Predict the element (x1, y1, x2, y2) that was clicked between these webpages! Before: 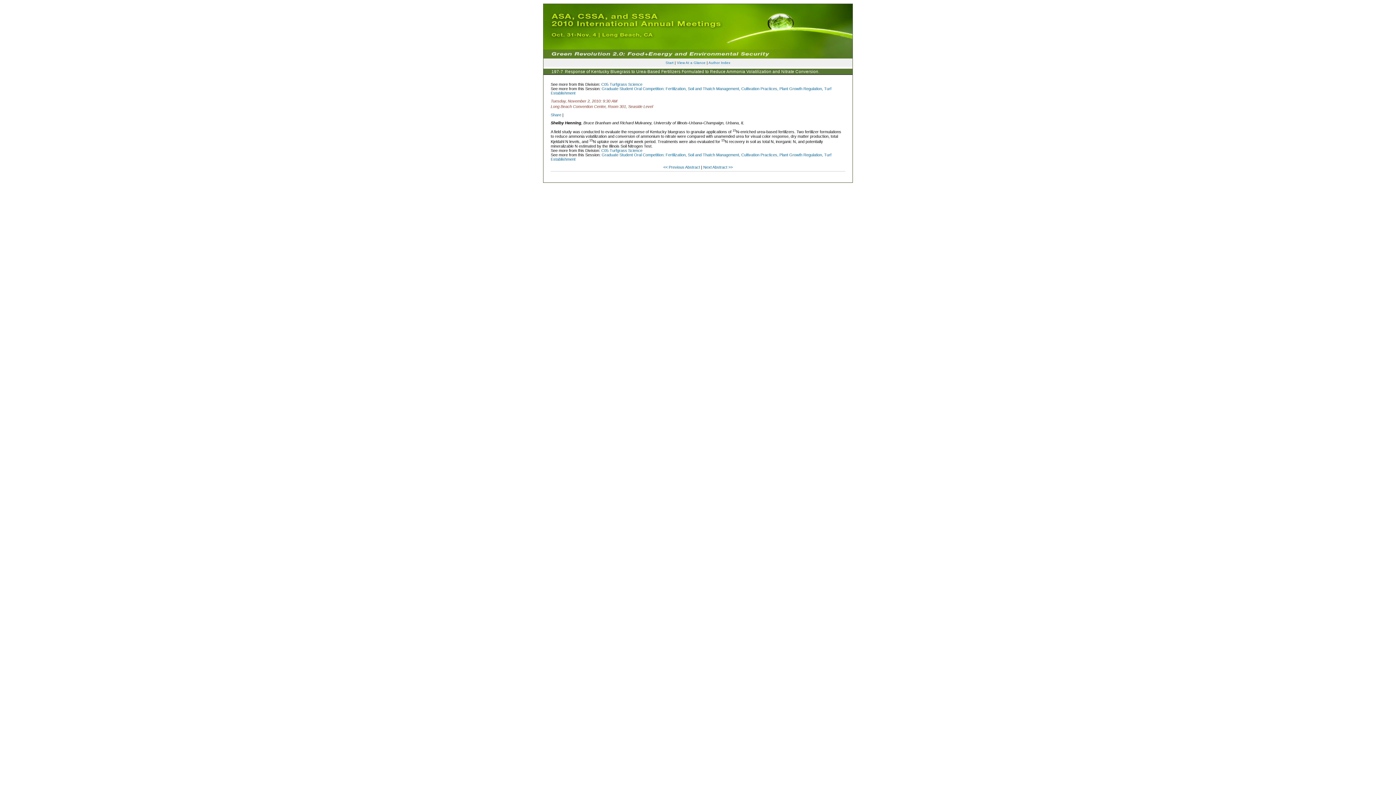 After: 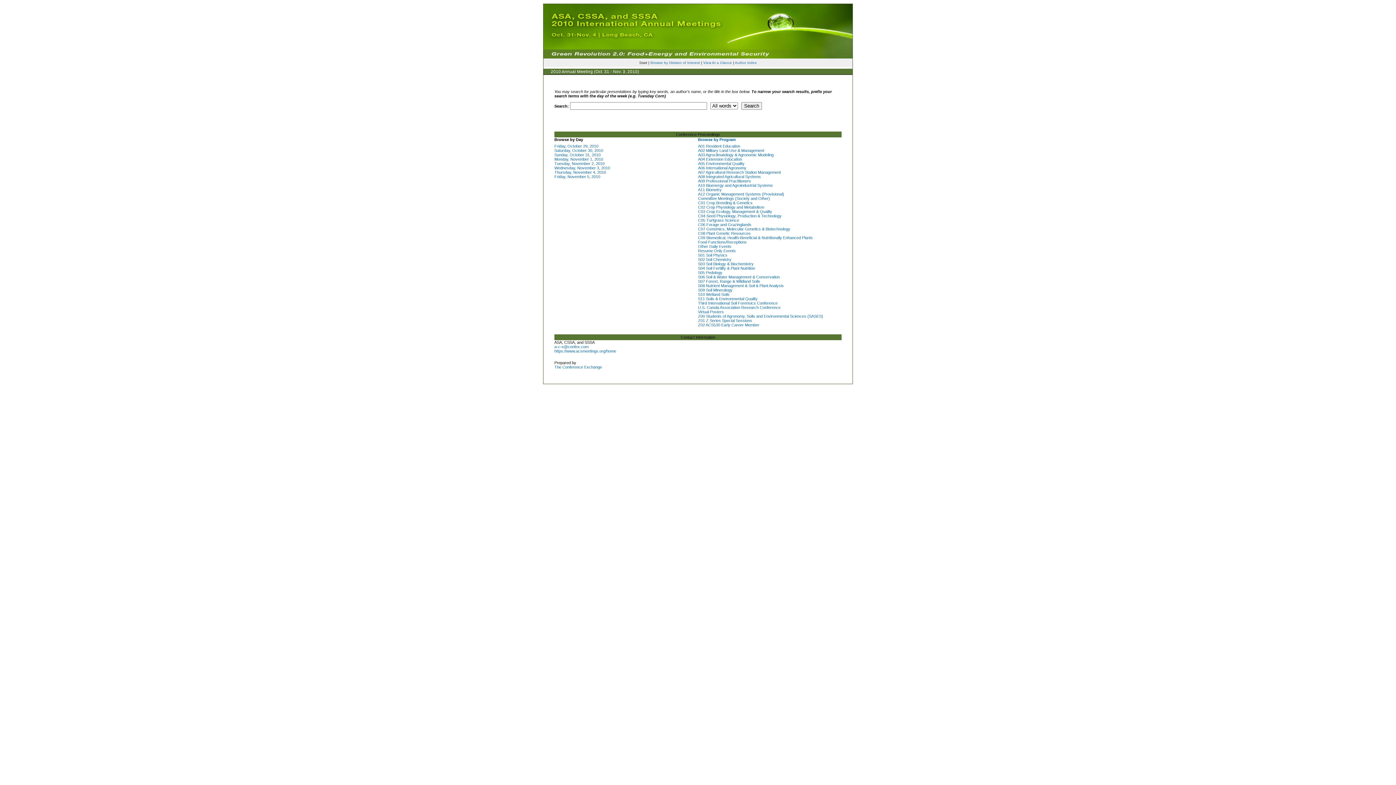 Action: label: Start bbox: (665, 60, 673, 64)